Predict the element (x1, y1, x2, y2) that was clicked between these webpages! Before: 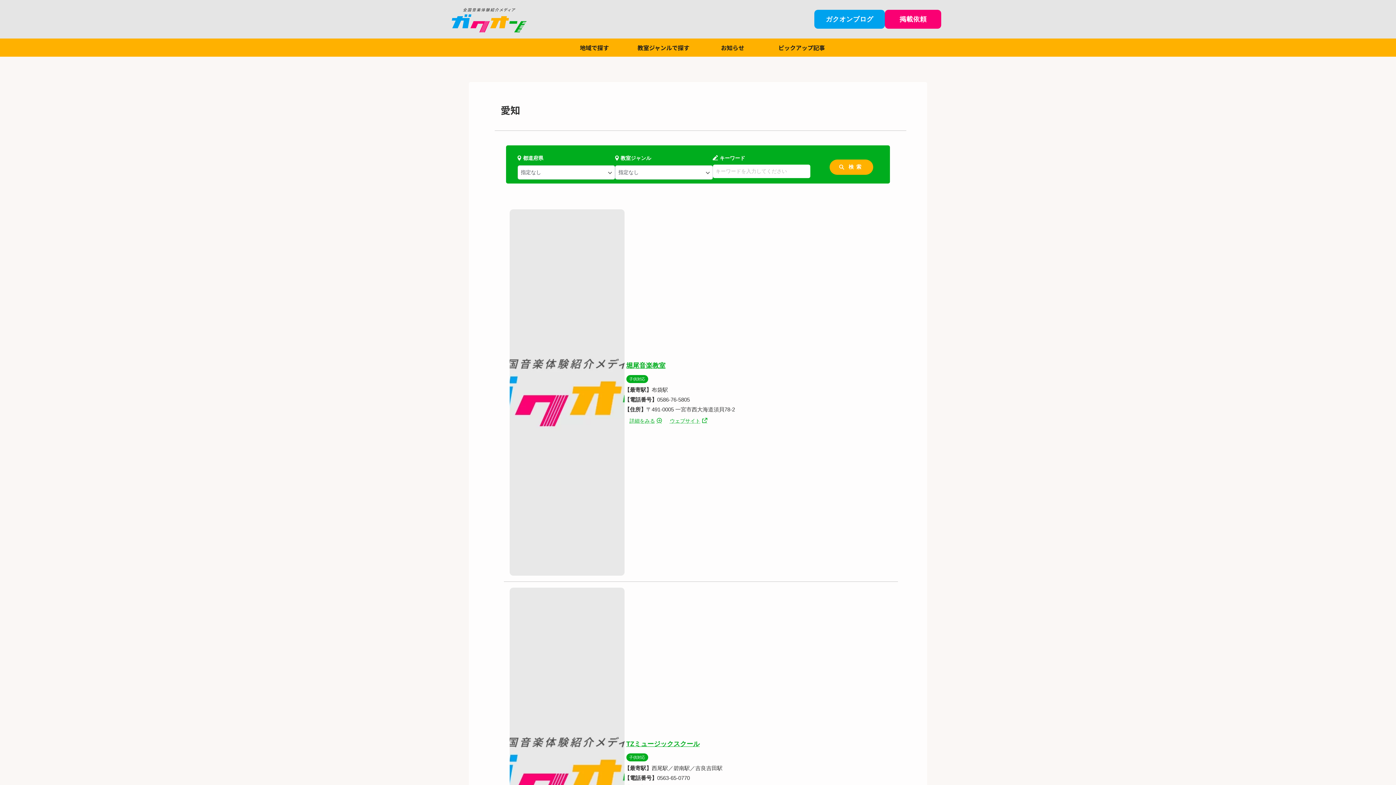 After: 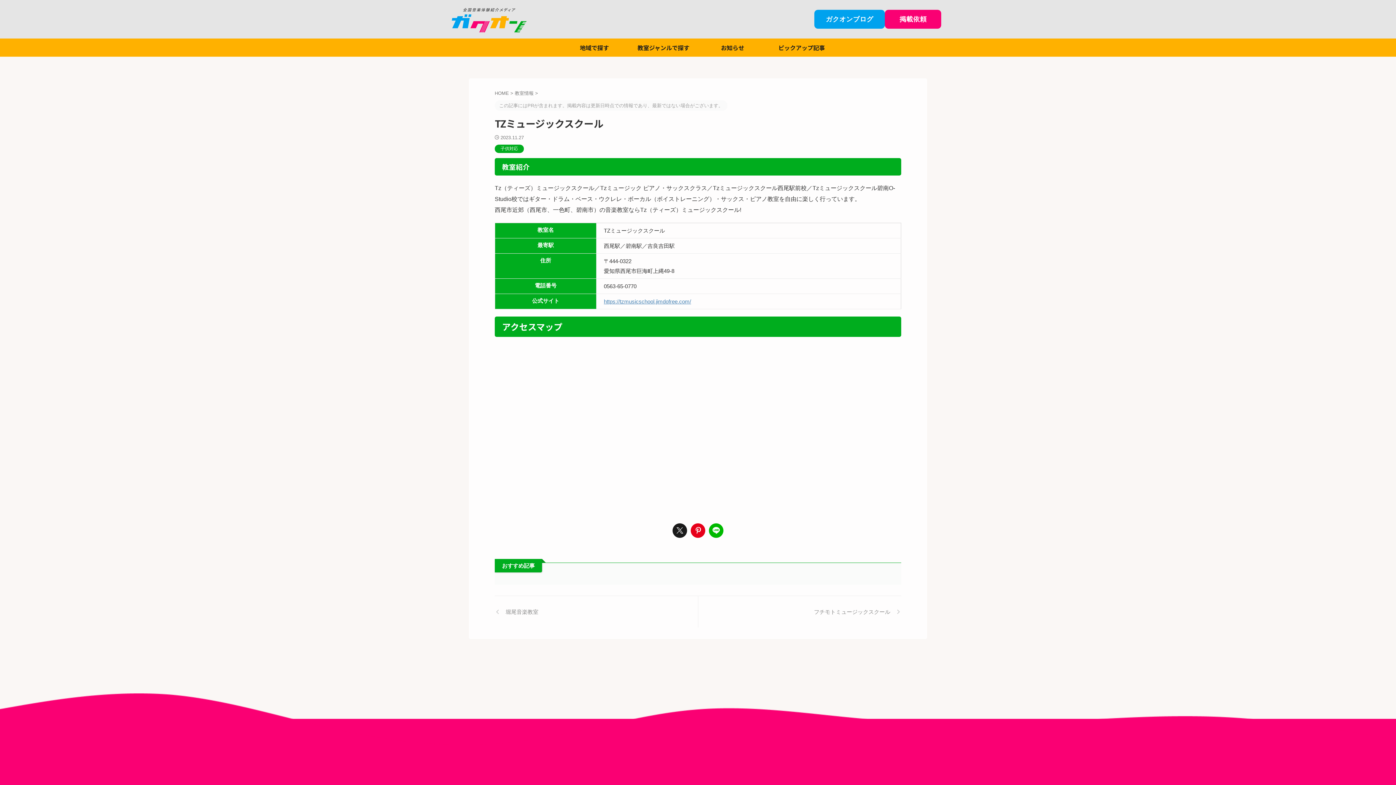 Action: bbox: (626, 740, 699, 747) label: TZミュージックスクール